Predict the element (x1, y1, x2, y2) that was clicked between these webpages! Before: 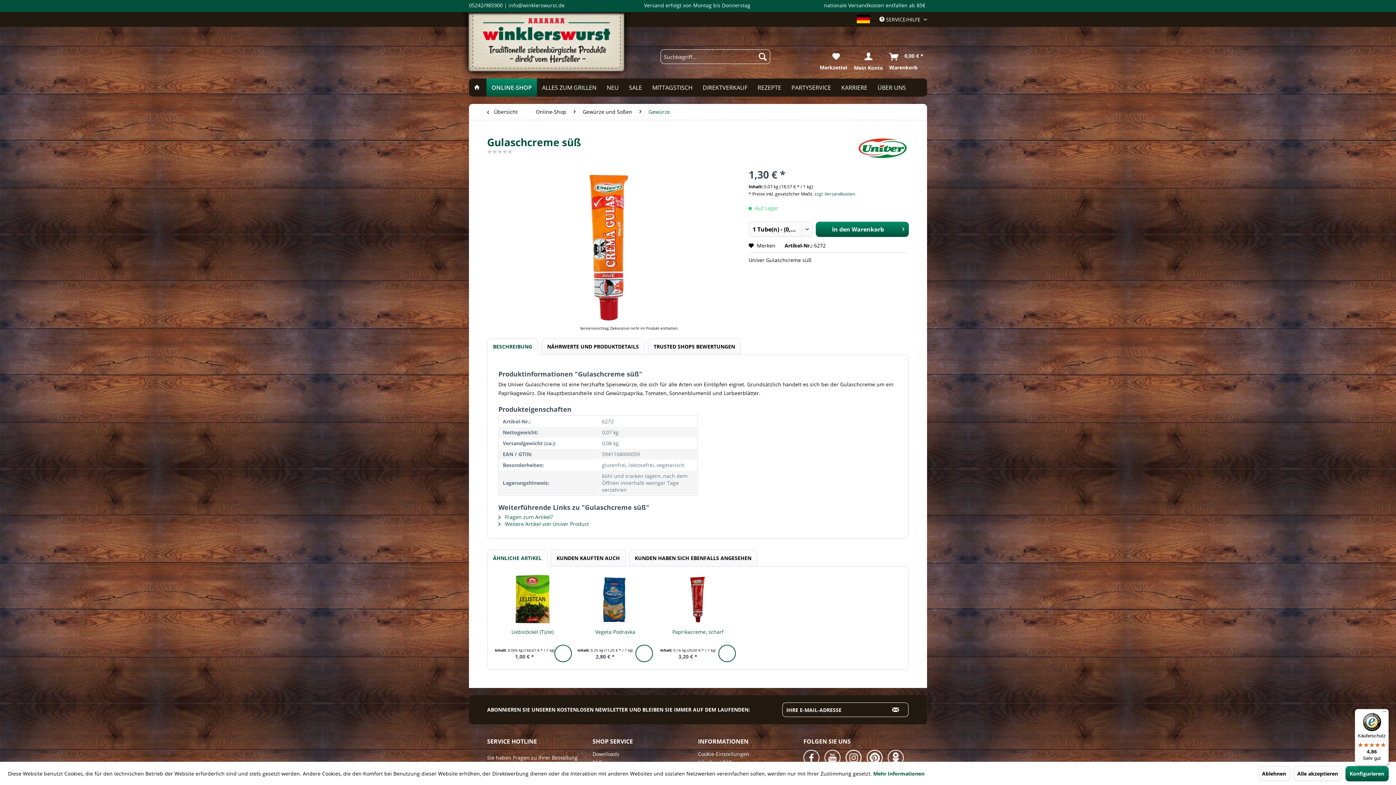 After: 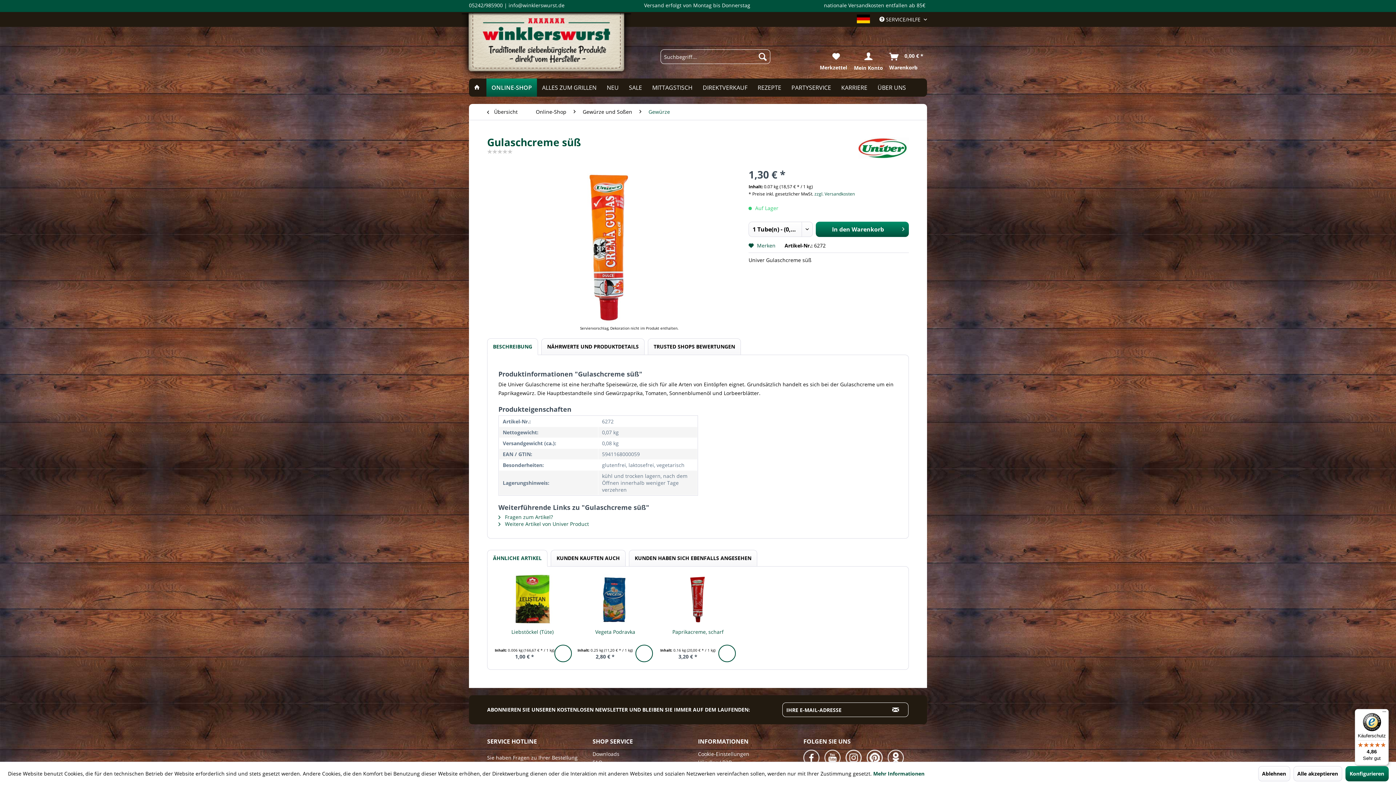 Action: bbox: (748, 242, 775, 249) label:  Merken